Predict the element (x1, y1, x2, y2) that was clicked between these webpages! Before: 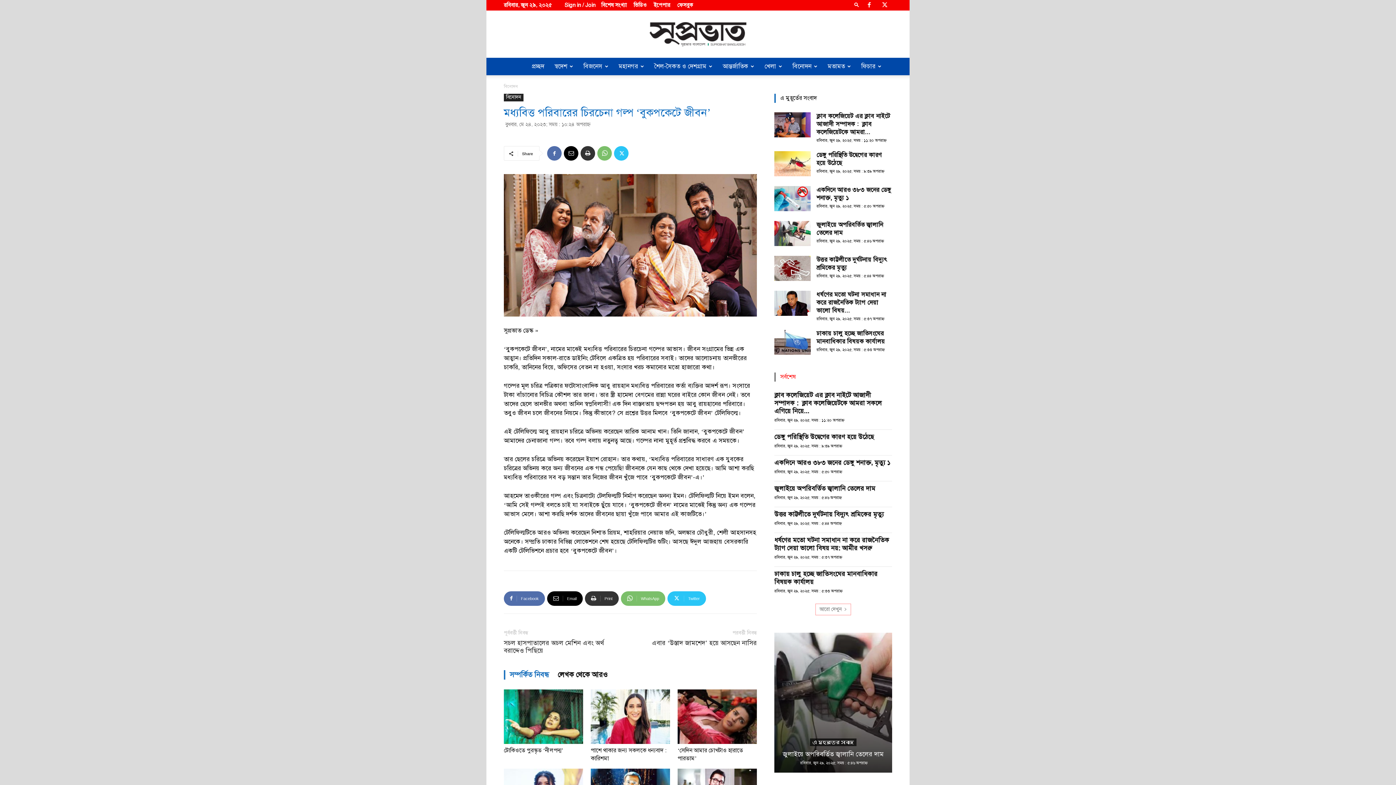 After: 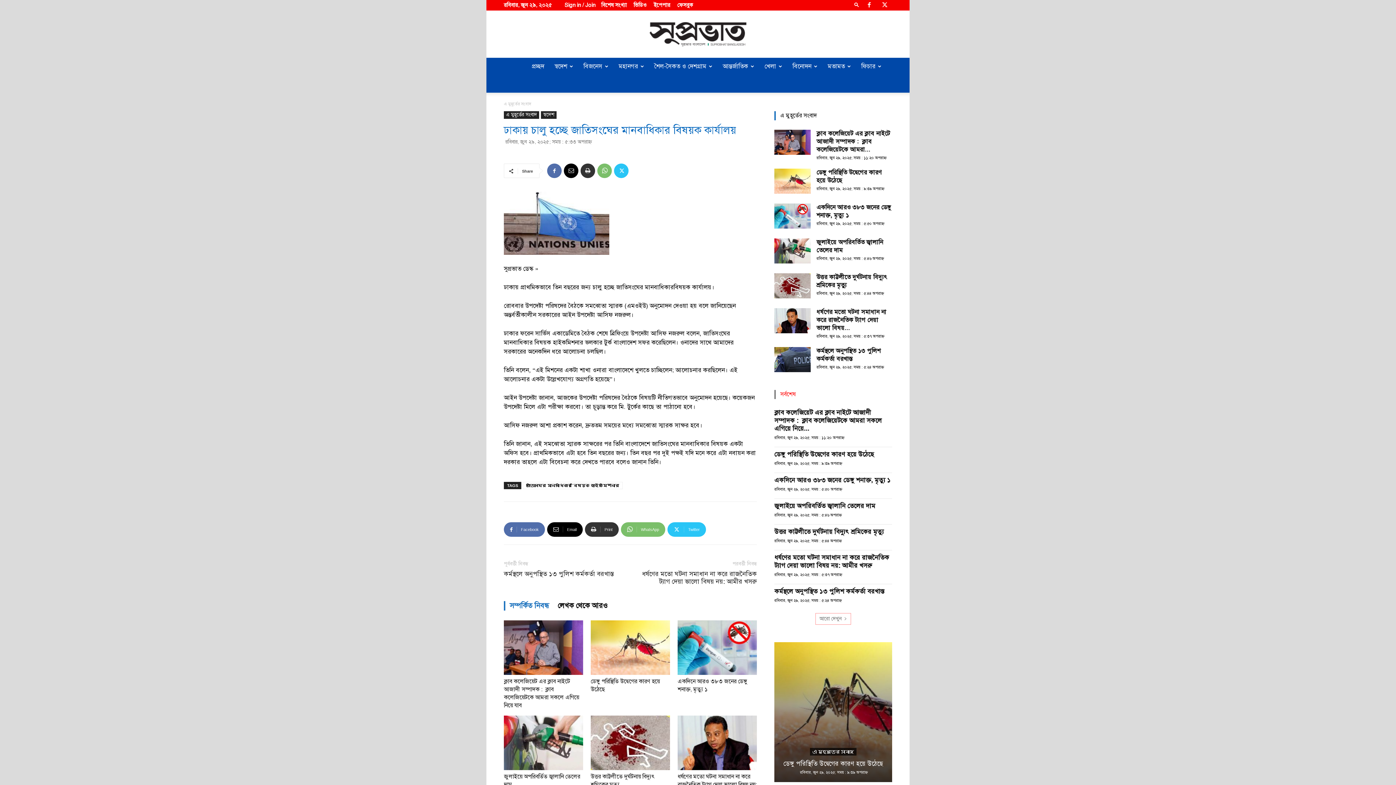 Action: bbox: (774, 329, 810, 354)